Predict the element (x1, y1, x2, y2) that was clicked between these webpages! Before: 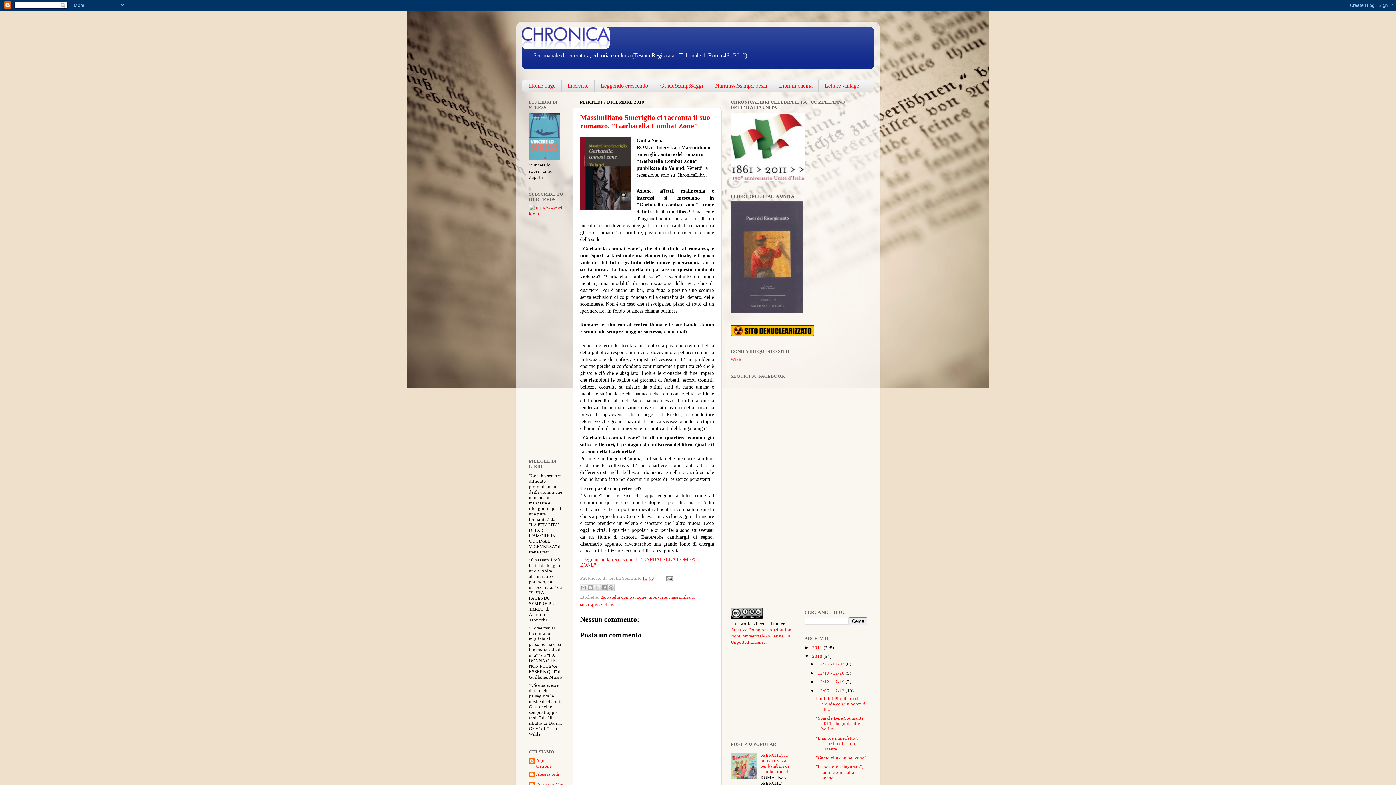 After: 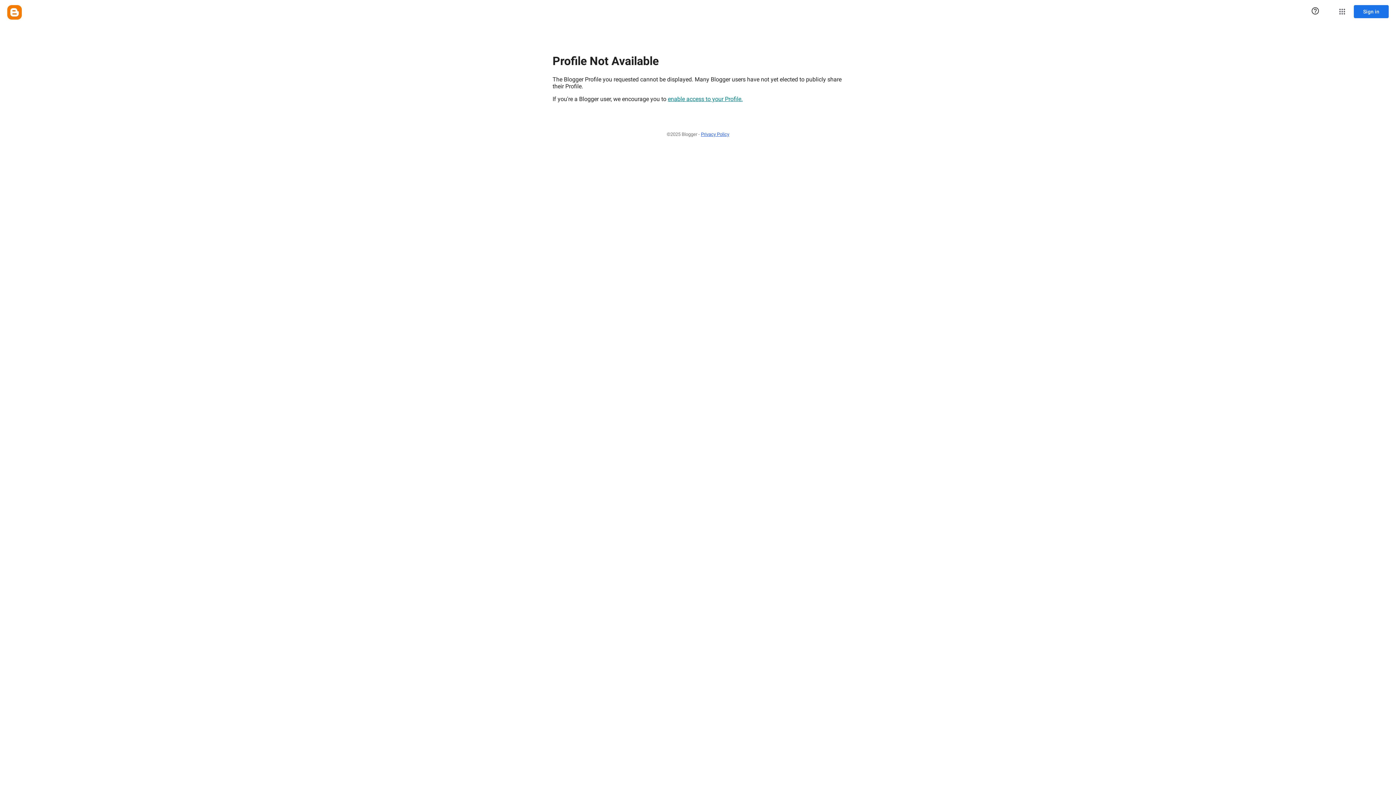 Action: bbox: (529, 758, 563, 769) label: Agnese Cerroni